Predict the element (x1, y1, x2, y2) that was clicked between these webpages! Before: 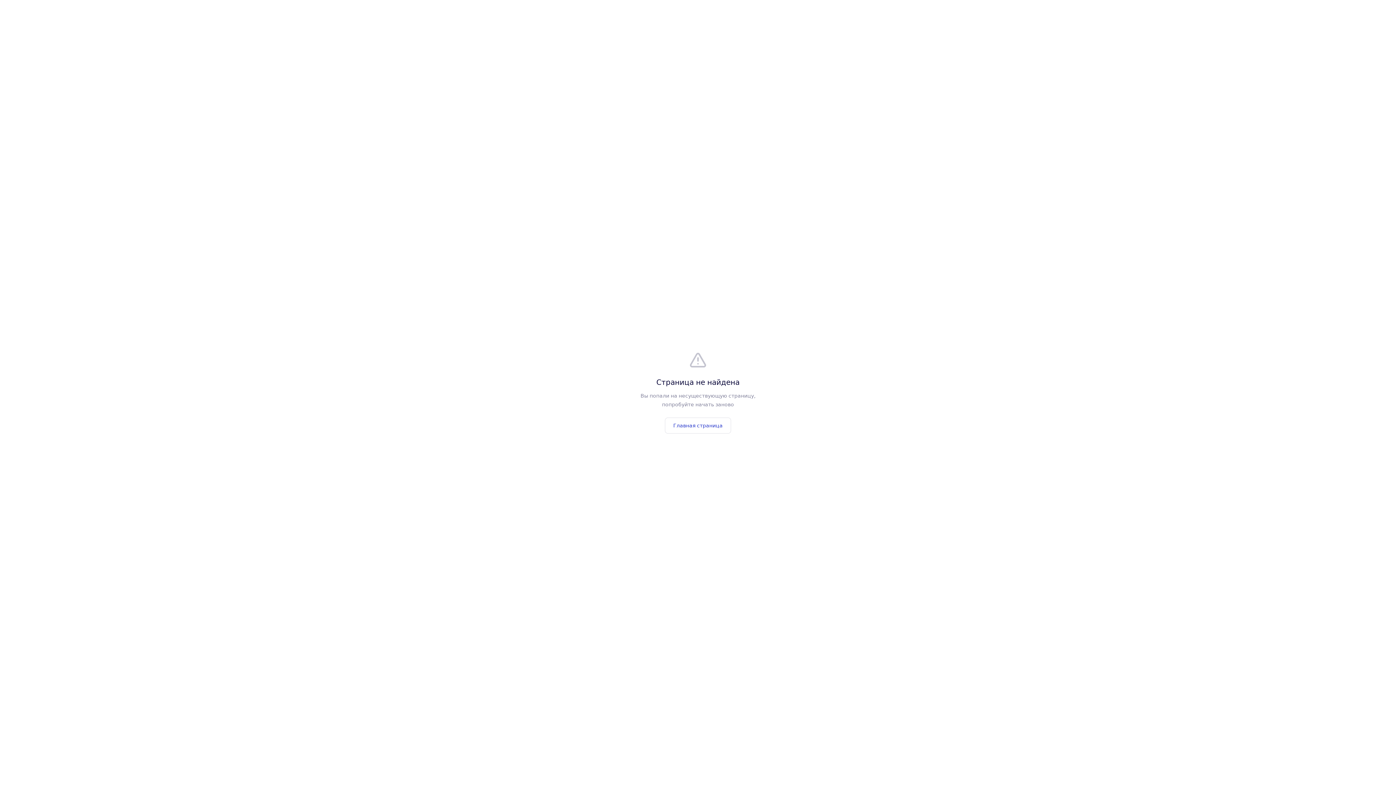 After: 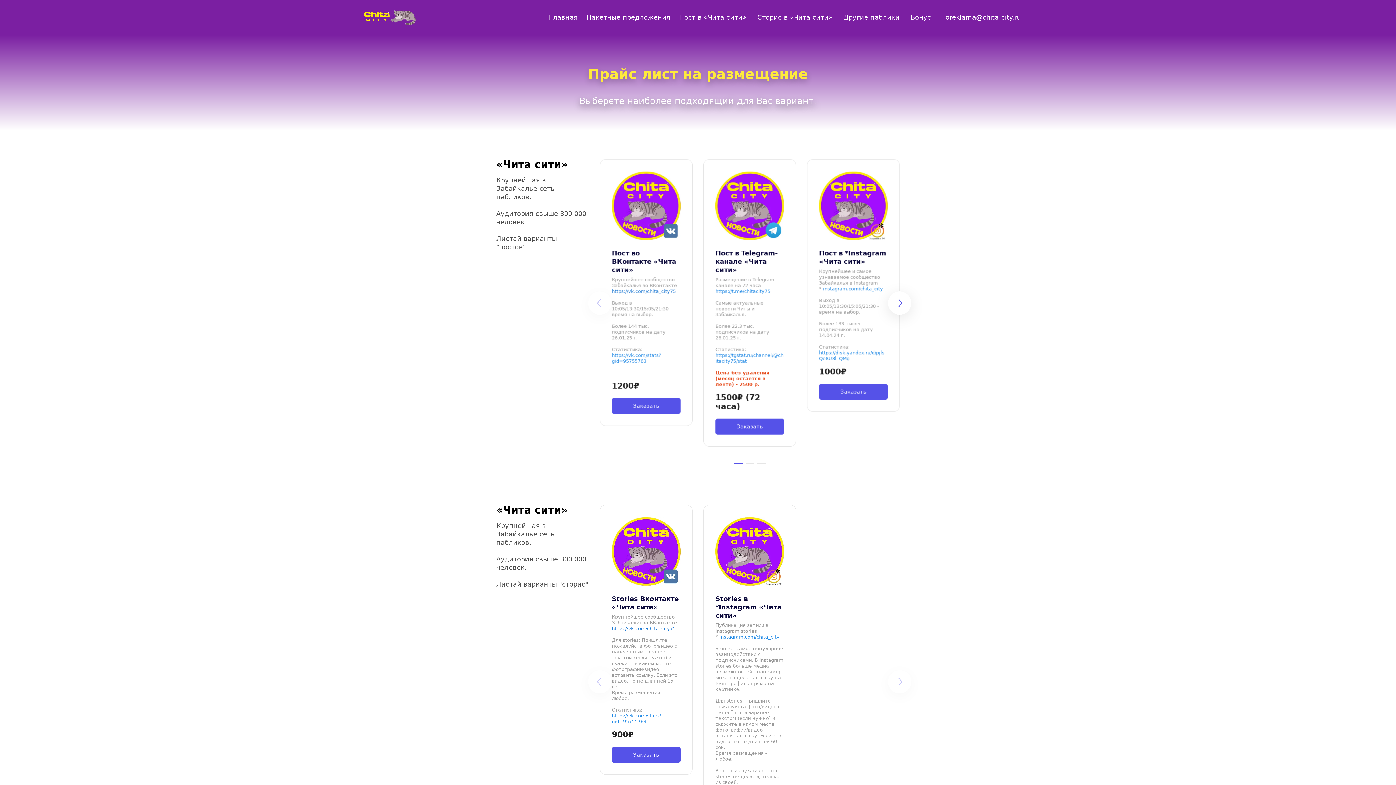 Action: bbox: (665, 417, 731, 433) label: Главная страница